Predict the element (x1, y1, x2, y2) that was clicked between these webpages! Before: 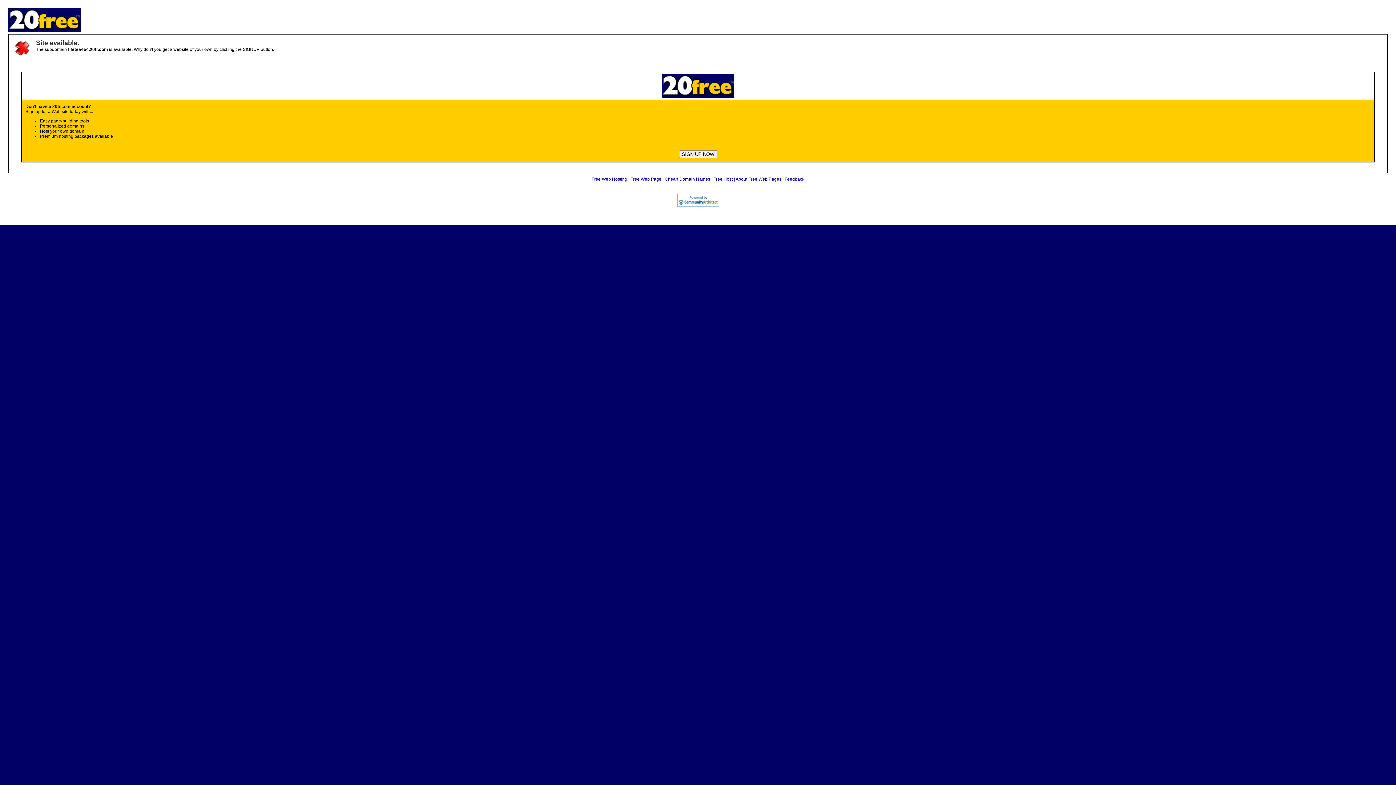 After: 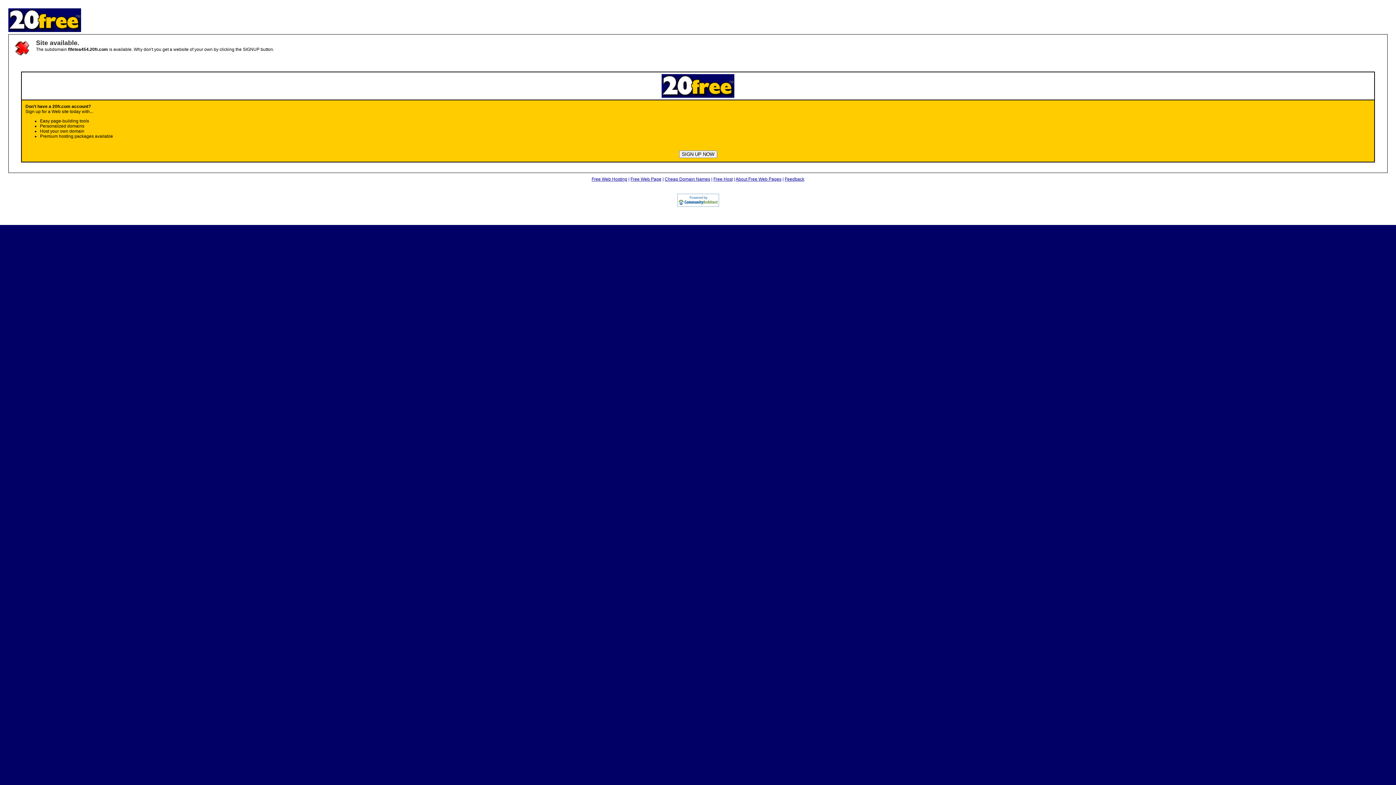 Action: label: Free Web Page bbox: (630, 176, 661, 181)